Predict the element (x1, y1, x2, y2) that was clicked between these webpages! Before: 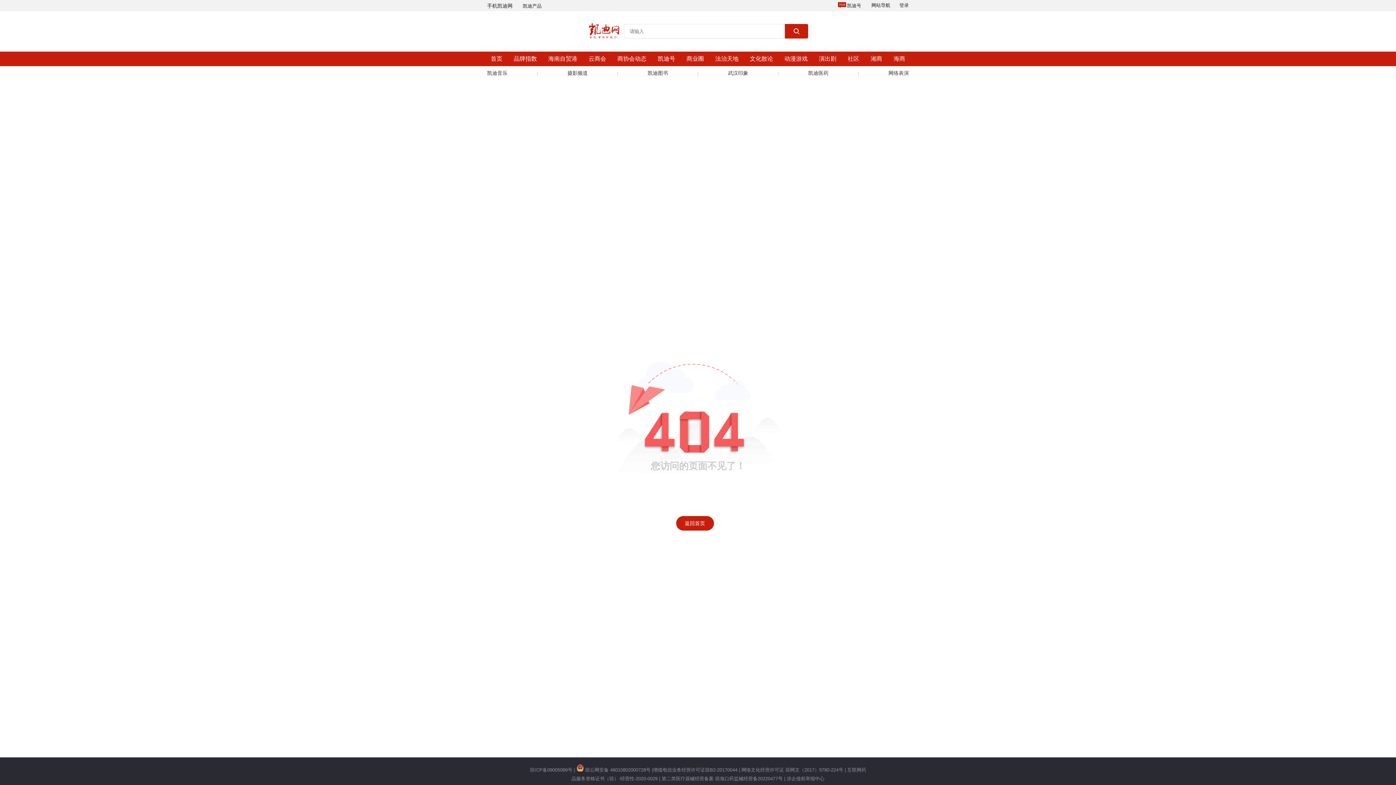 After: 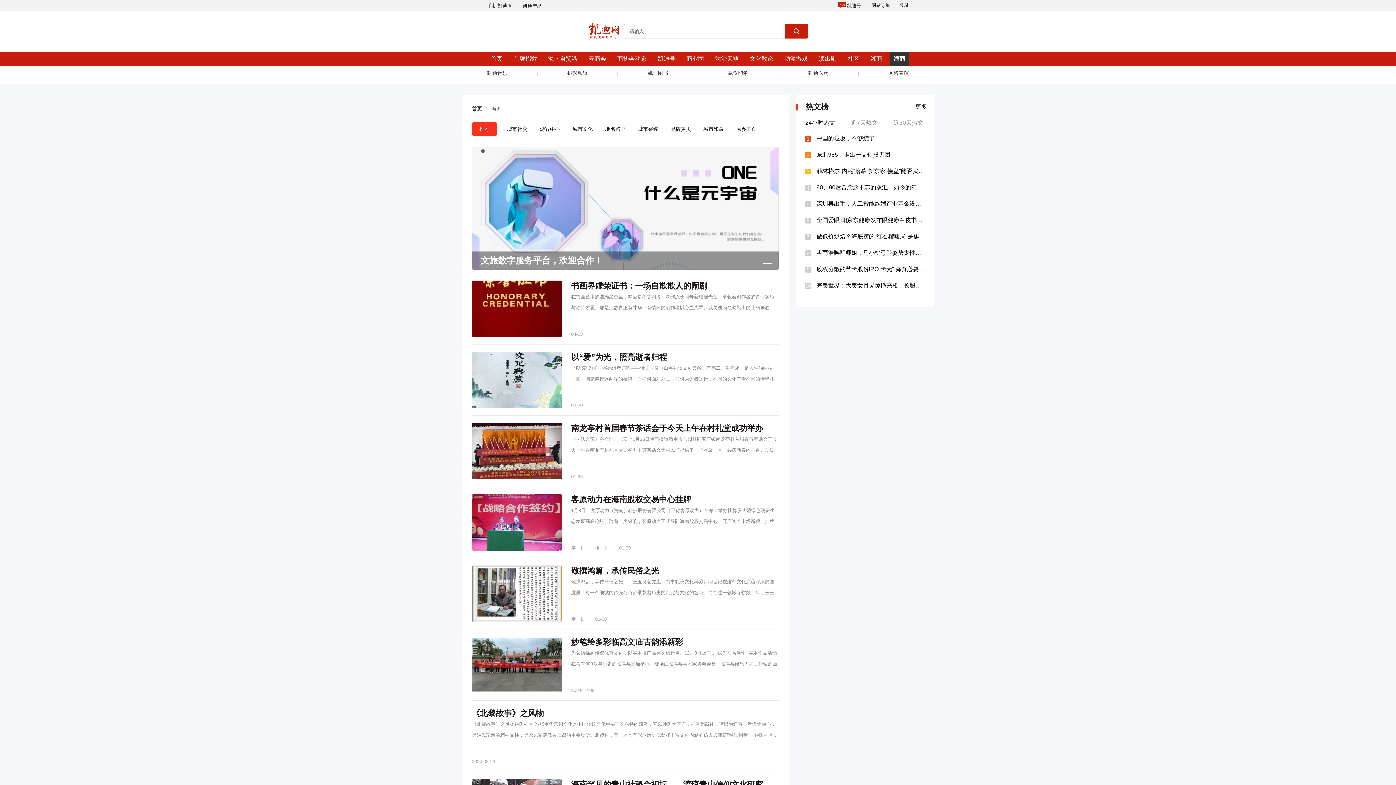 Action: bbox: (890, 51, 909, 66) label: 海商